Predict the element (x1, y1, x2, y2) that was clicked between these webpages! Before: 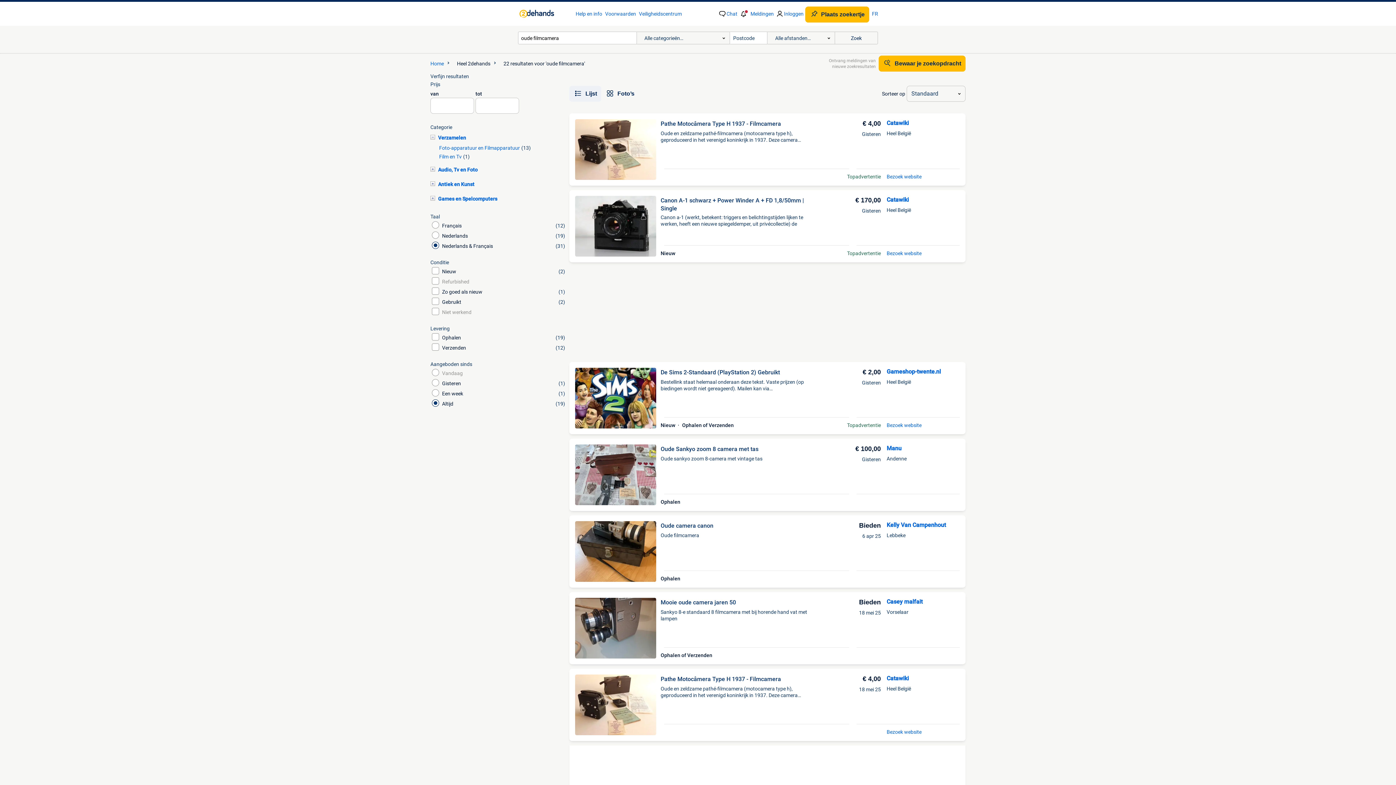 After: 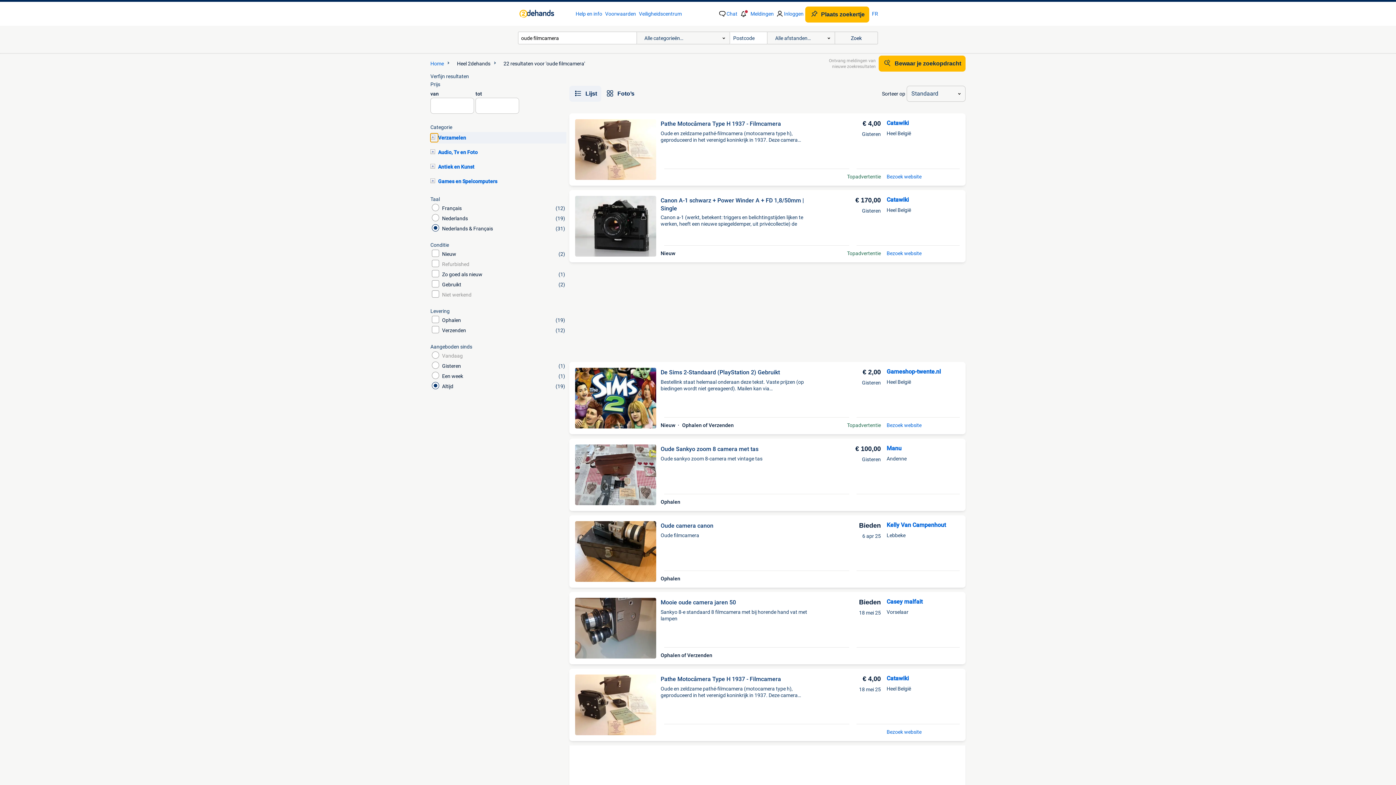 Action: label: Verzamelen bbox: (430, 133, 438, 142)